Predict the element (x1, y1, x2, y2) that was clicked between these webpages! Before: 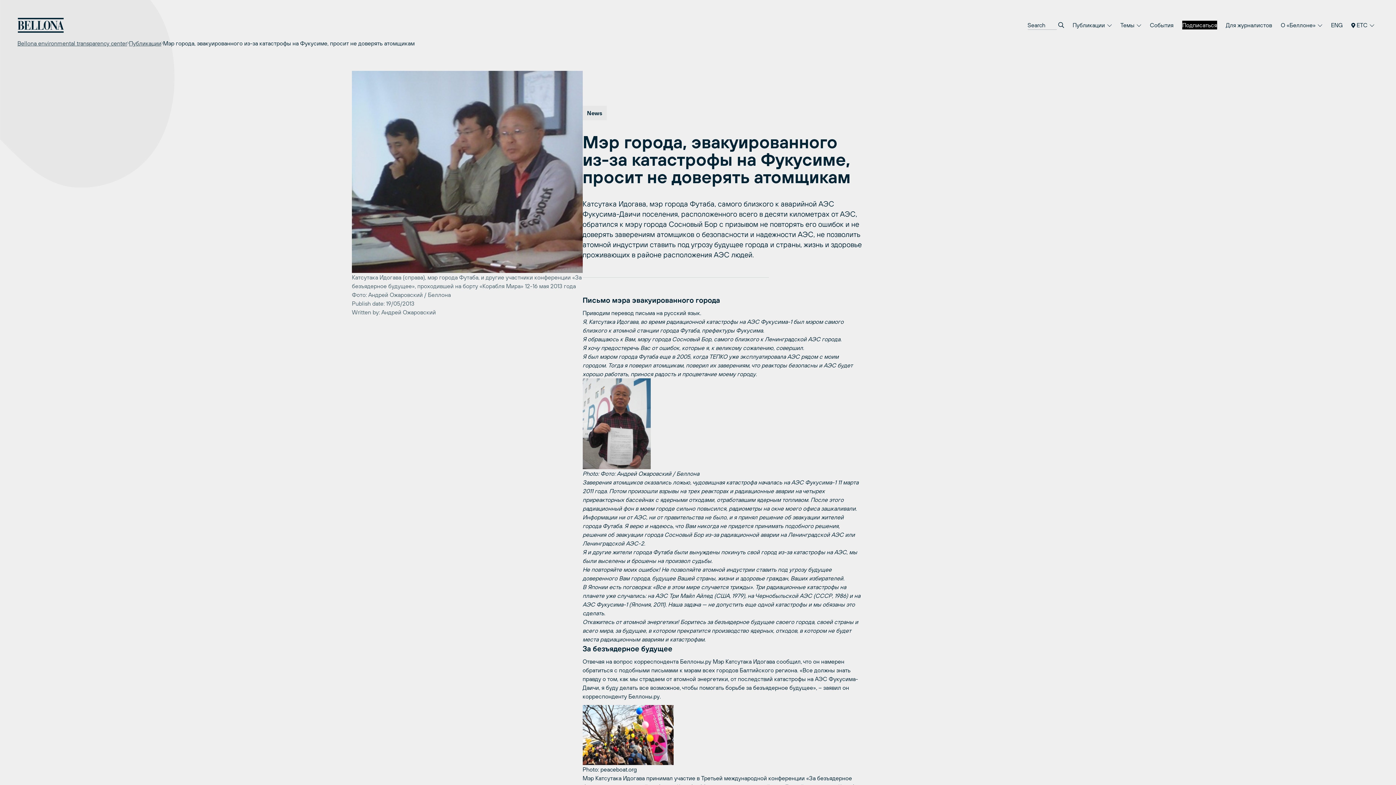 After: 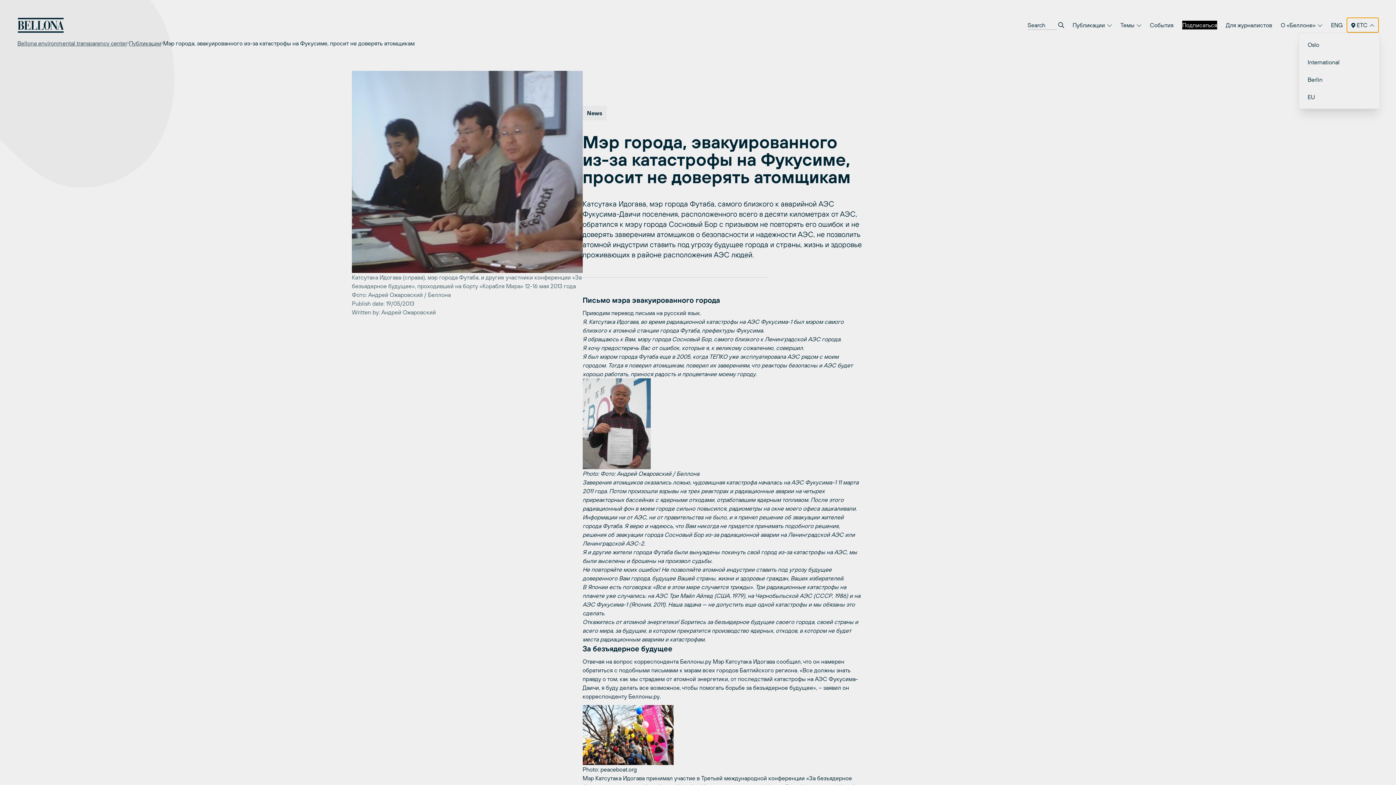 Action: label:  ETC  bbox: (1347, 17, 1378, 32)